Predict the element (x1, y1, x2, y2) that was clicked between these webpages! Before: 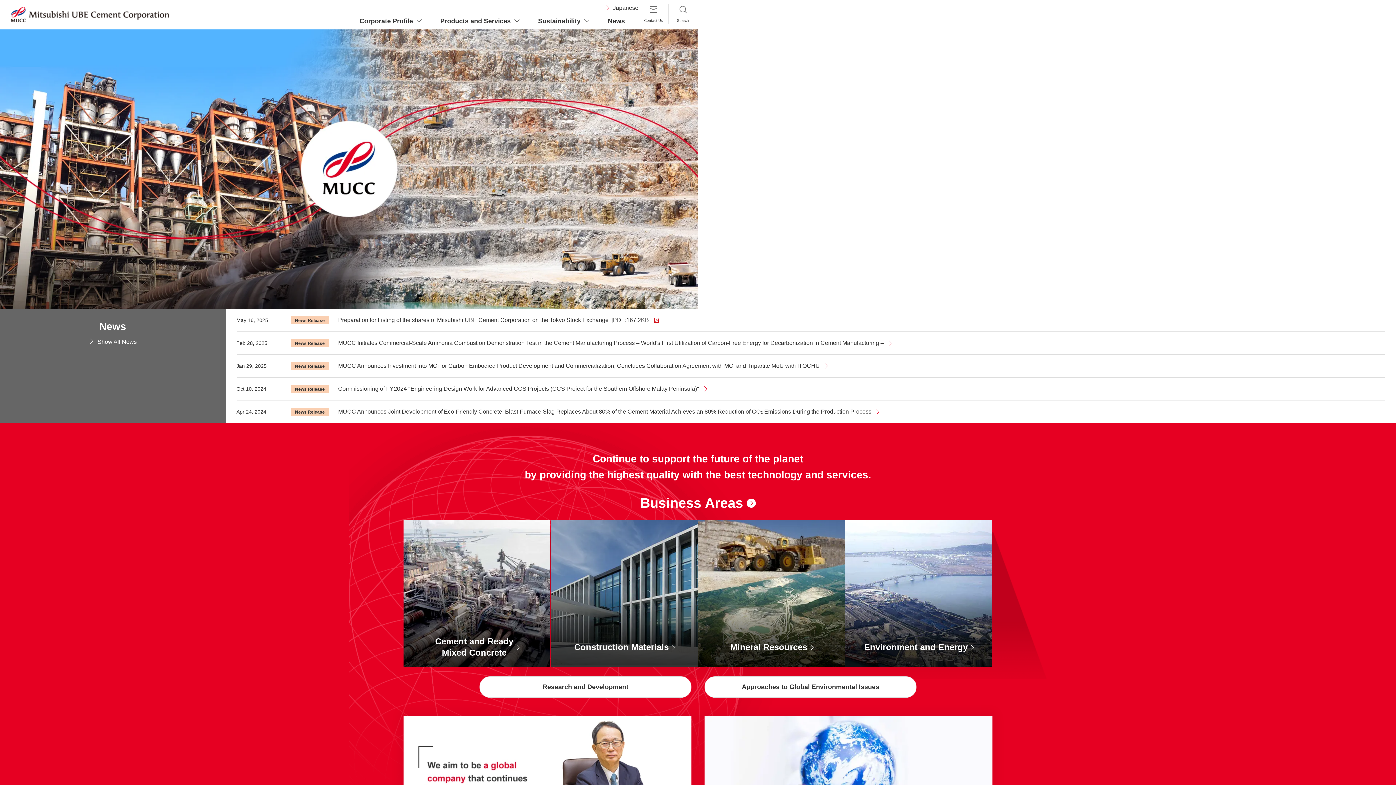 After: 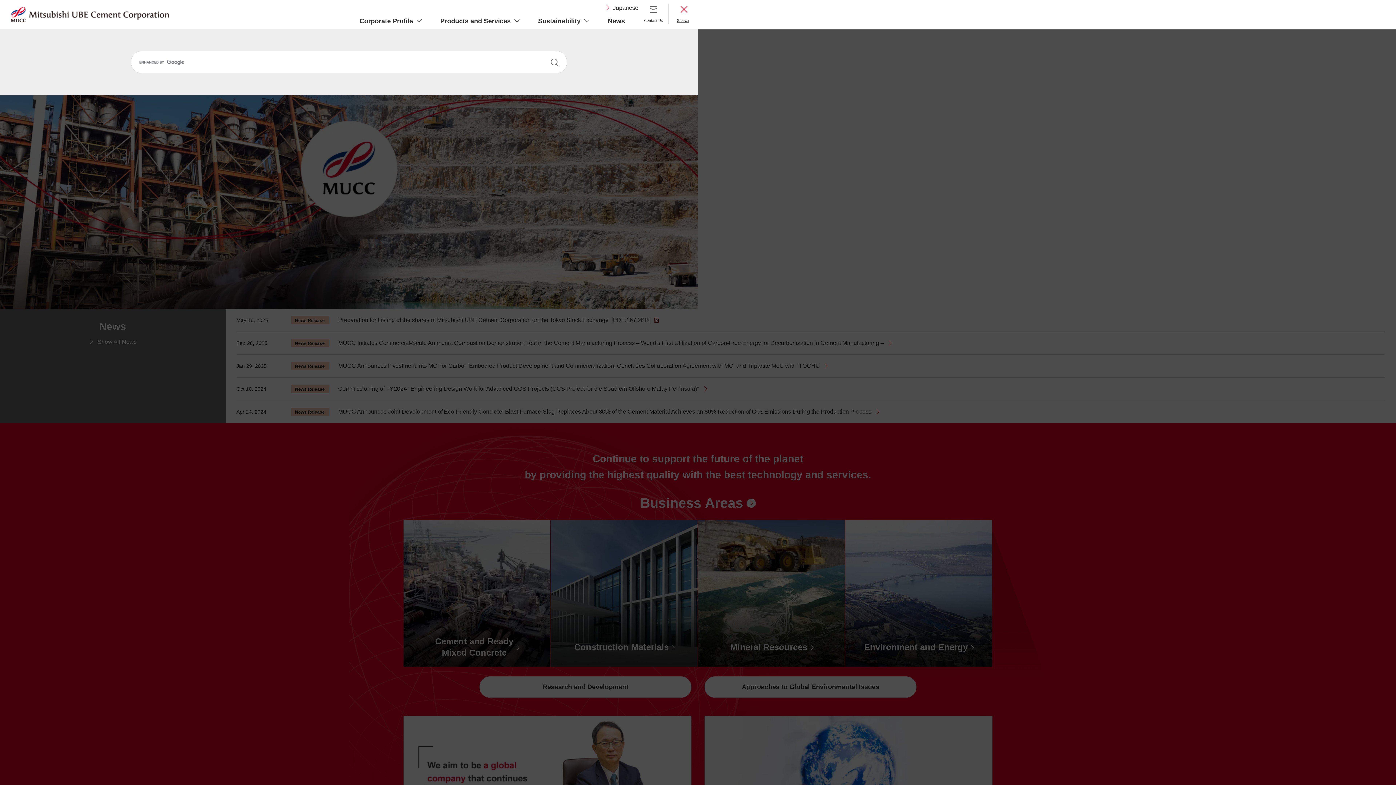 Action: bbox: (668, 3, 698, 24) label: Search